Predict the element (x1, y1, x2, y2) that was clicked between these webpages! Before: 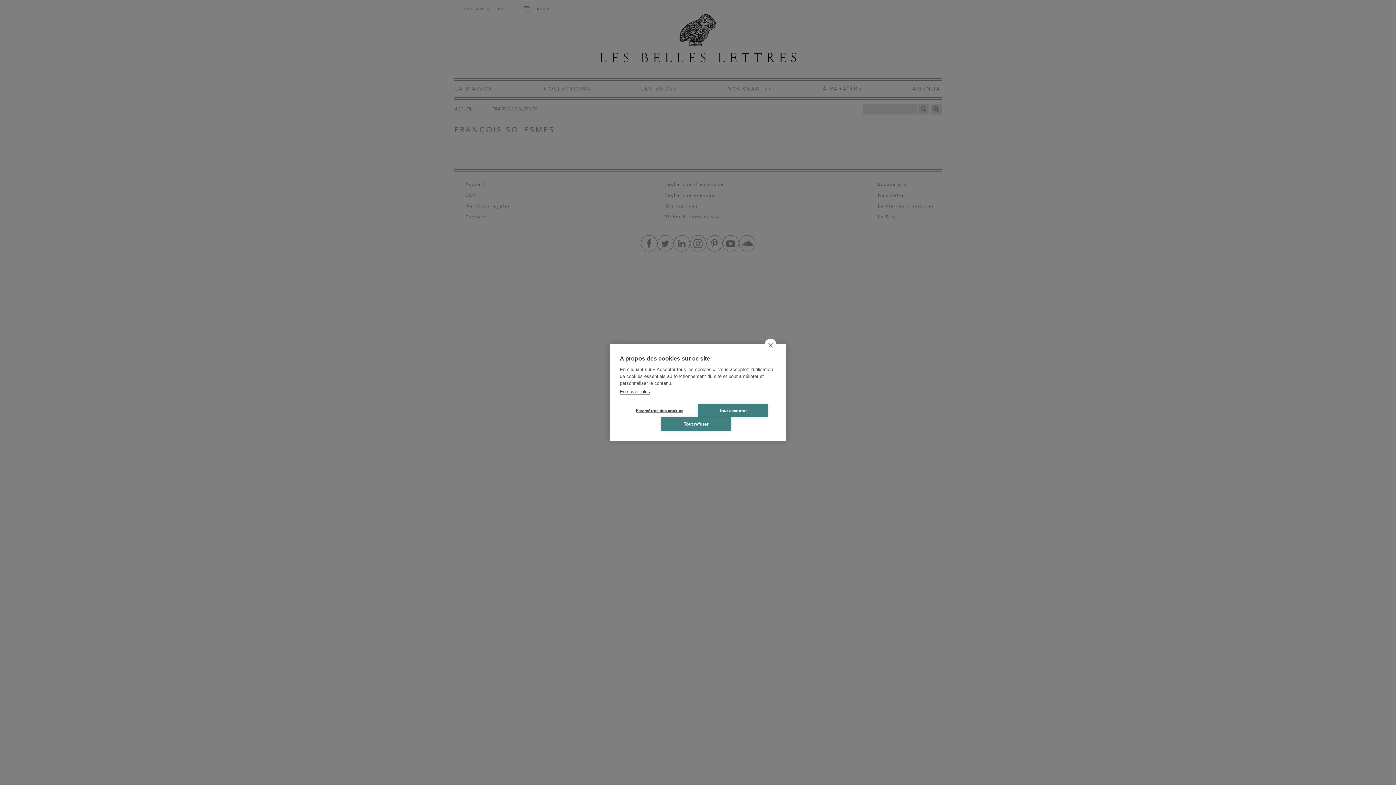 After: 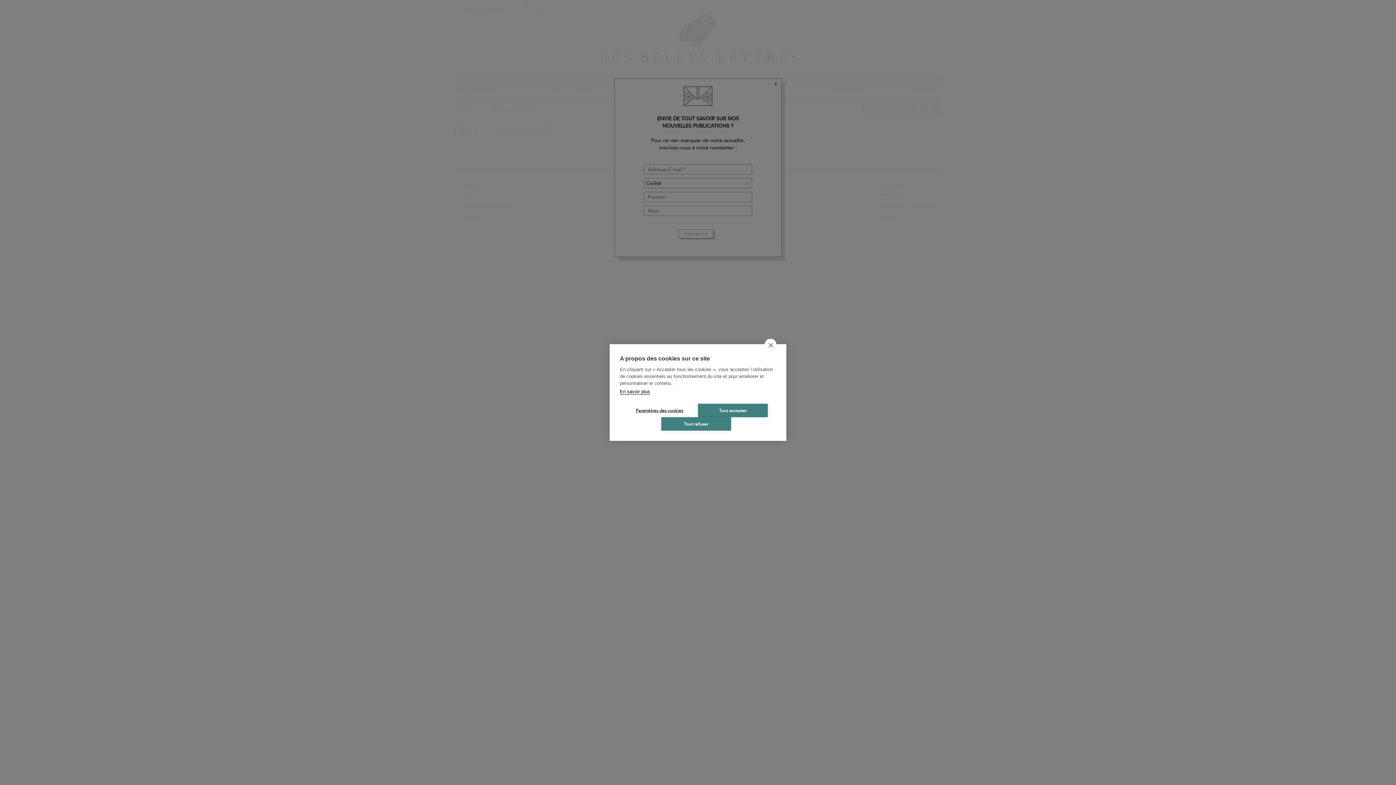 Action: label: En savoir plus bbox: (620, 389, 650, 394)